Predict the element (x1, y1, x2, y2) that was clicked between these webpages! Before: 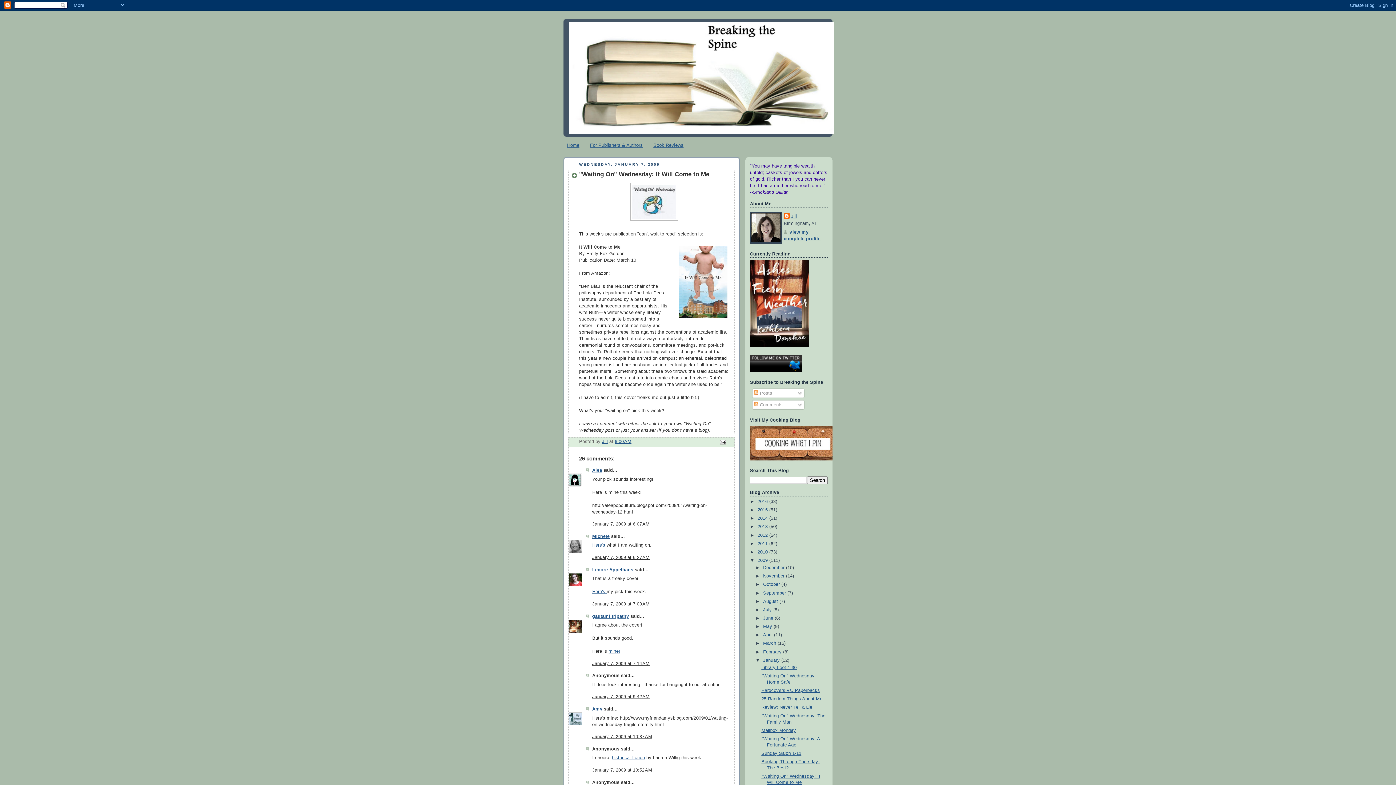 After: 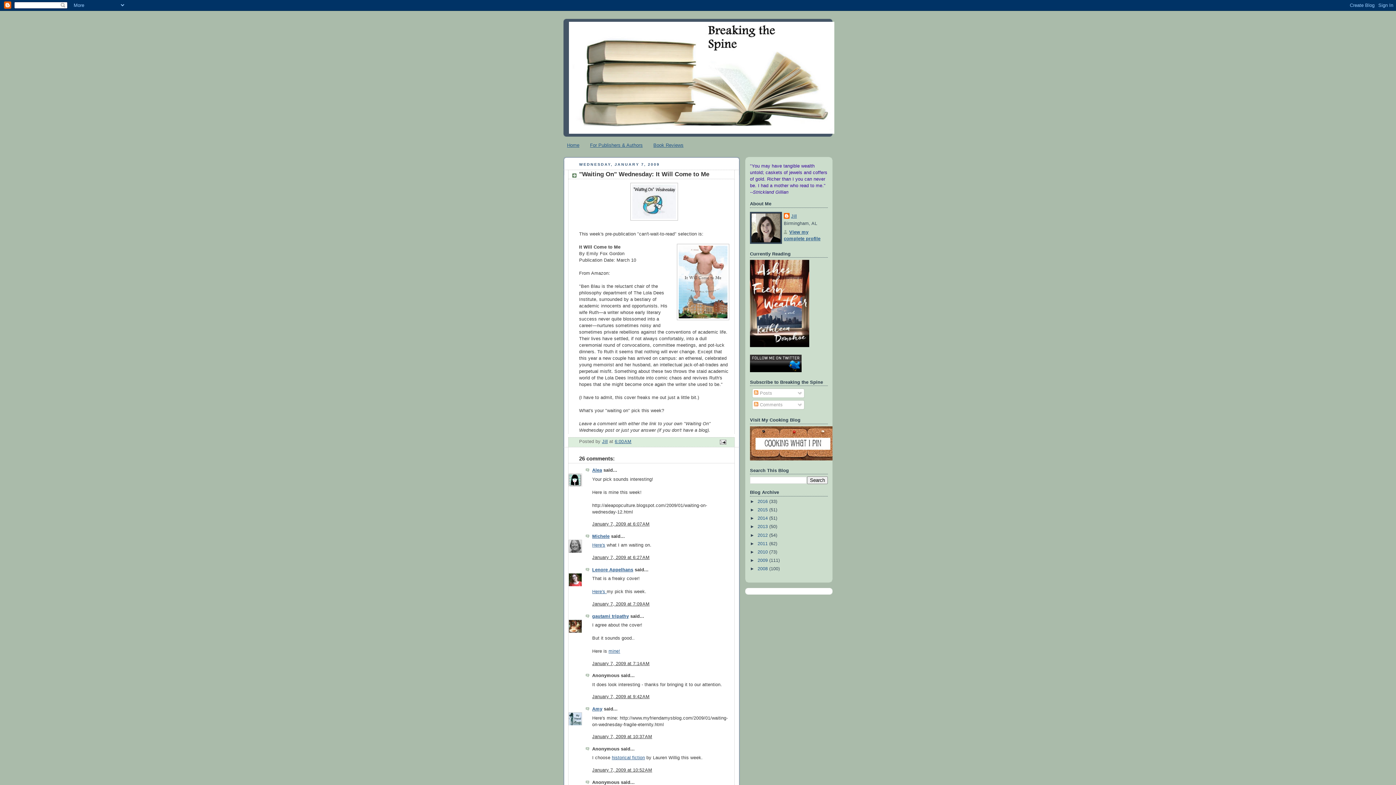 Action: label: ▼   bbox: (750, 558, 757, 563)